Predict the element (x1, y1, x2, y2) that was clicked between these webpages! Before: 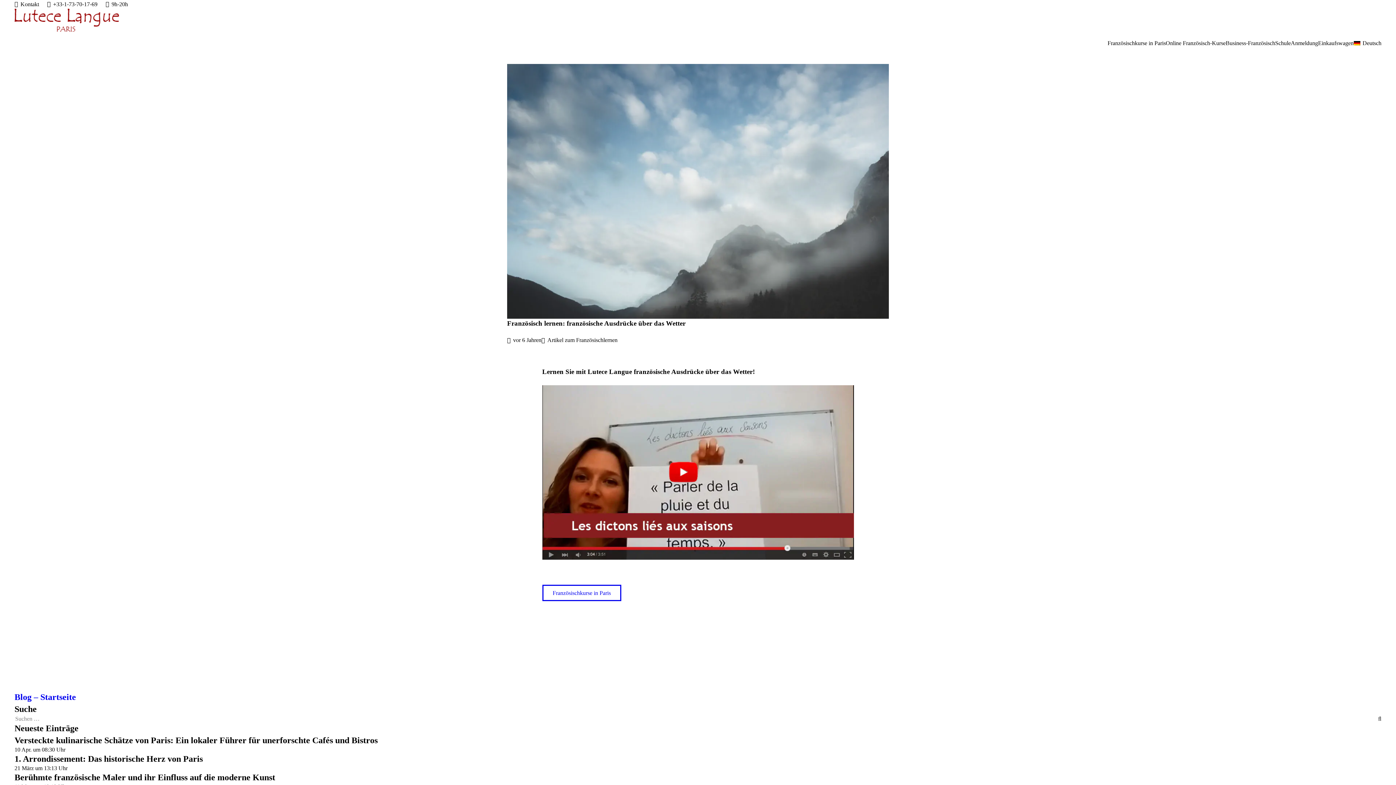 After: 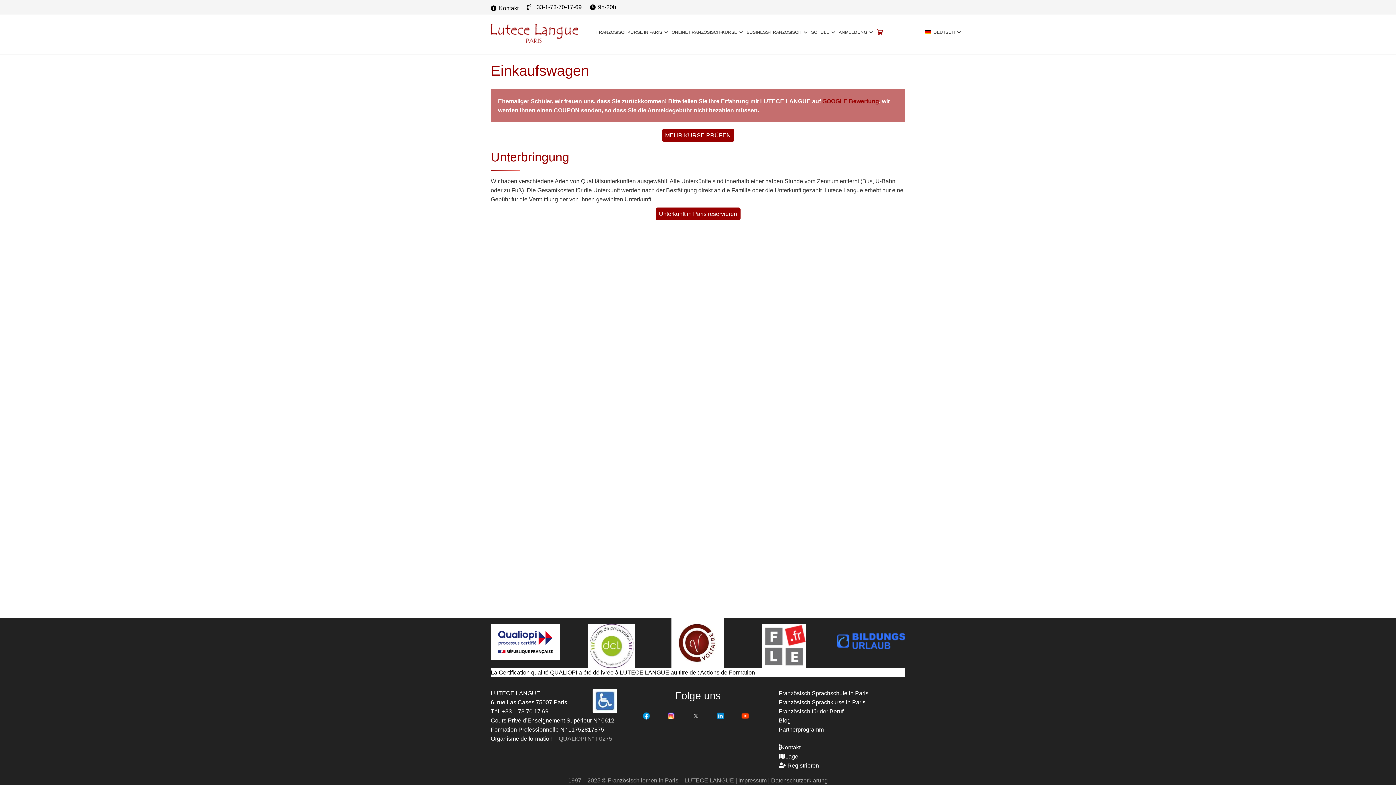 Action: bbox: (1318, 34, 1354, 52) label: Einkaufswagen